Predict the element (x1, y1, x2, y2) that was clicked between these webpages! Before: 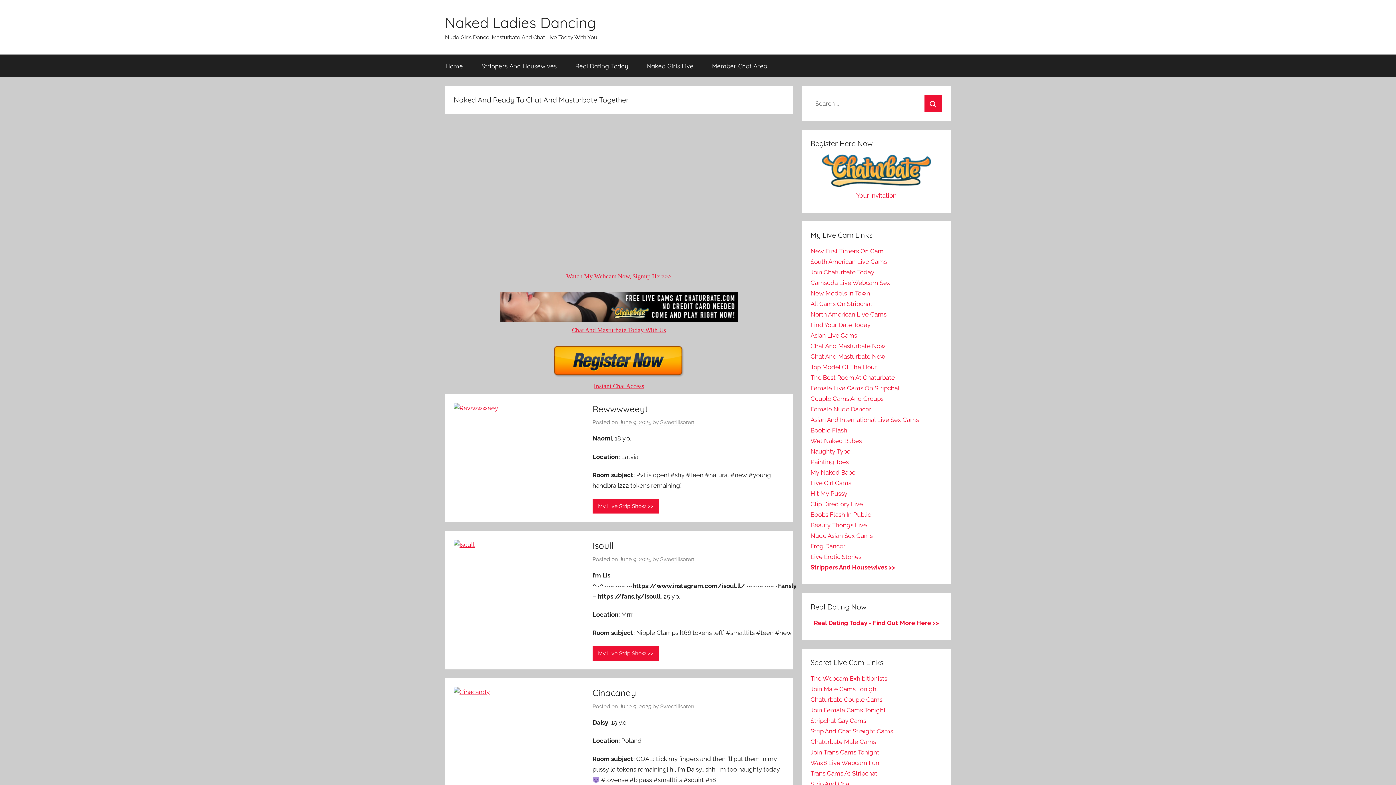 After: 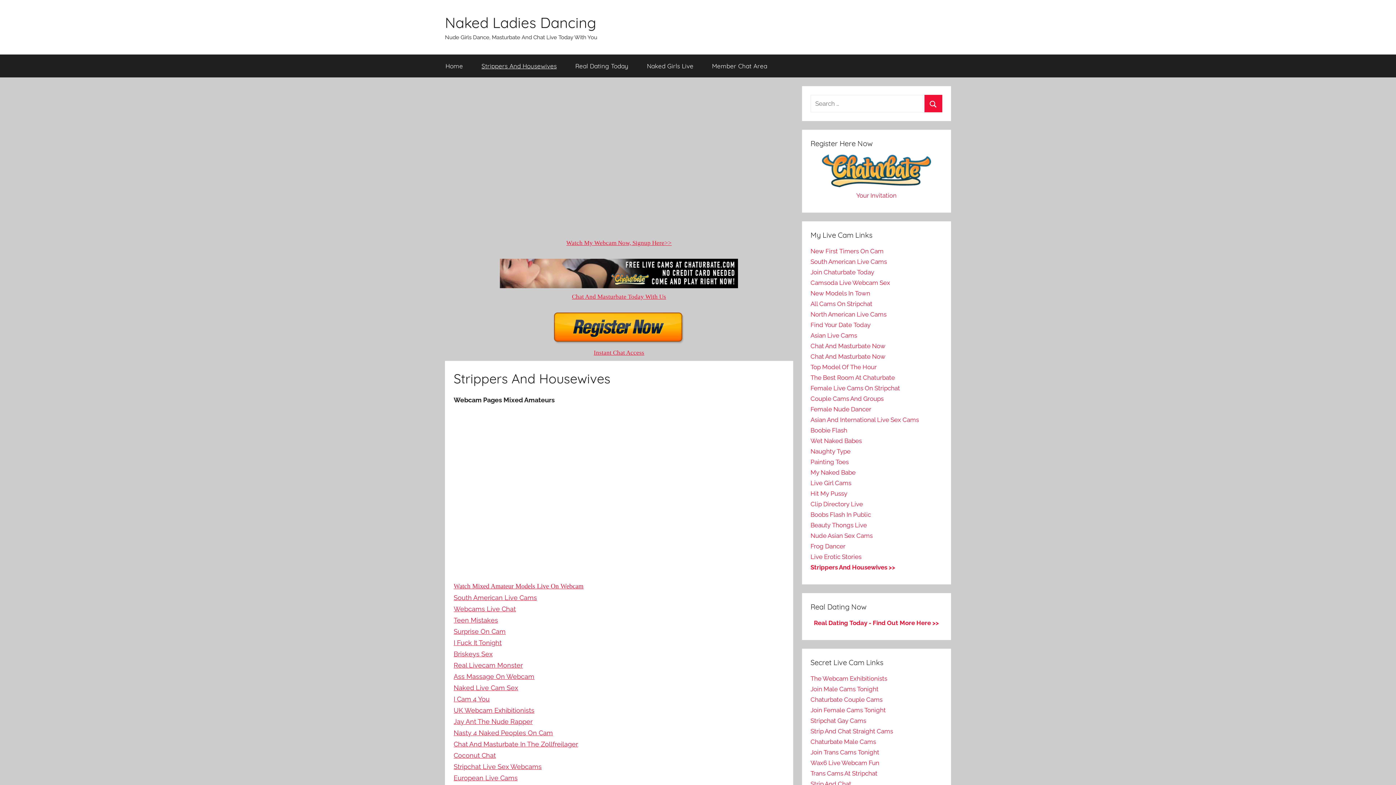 Action: bbox: (810, 564, 895, 571) label: Strippers And Housewives >>